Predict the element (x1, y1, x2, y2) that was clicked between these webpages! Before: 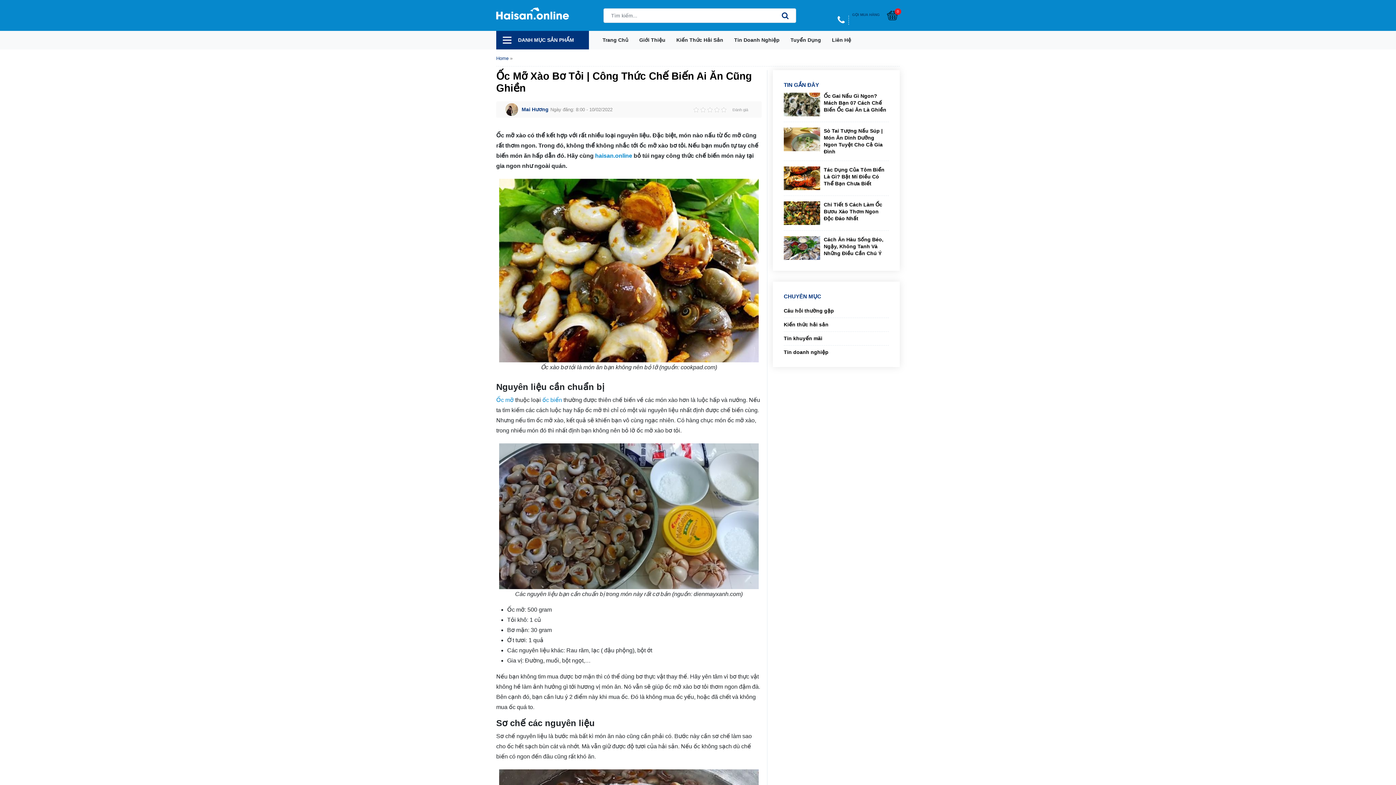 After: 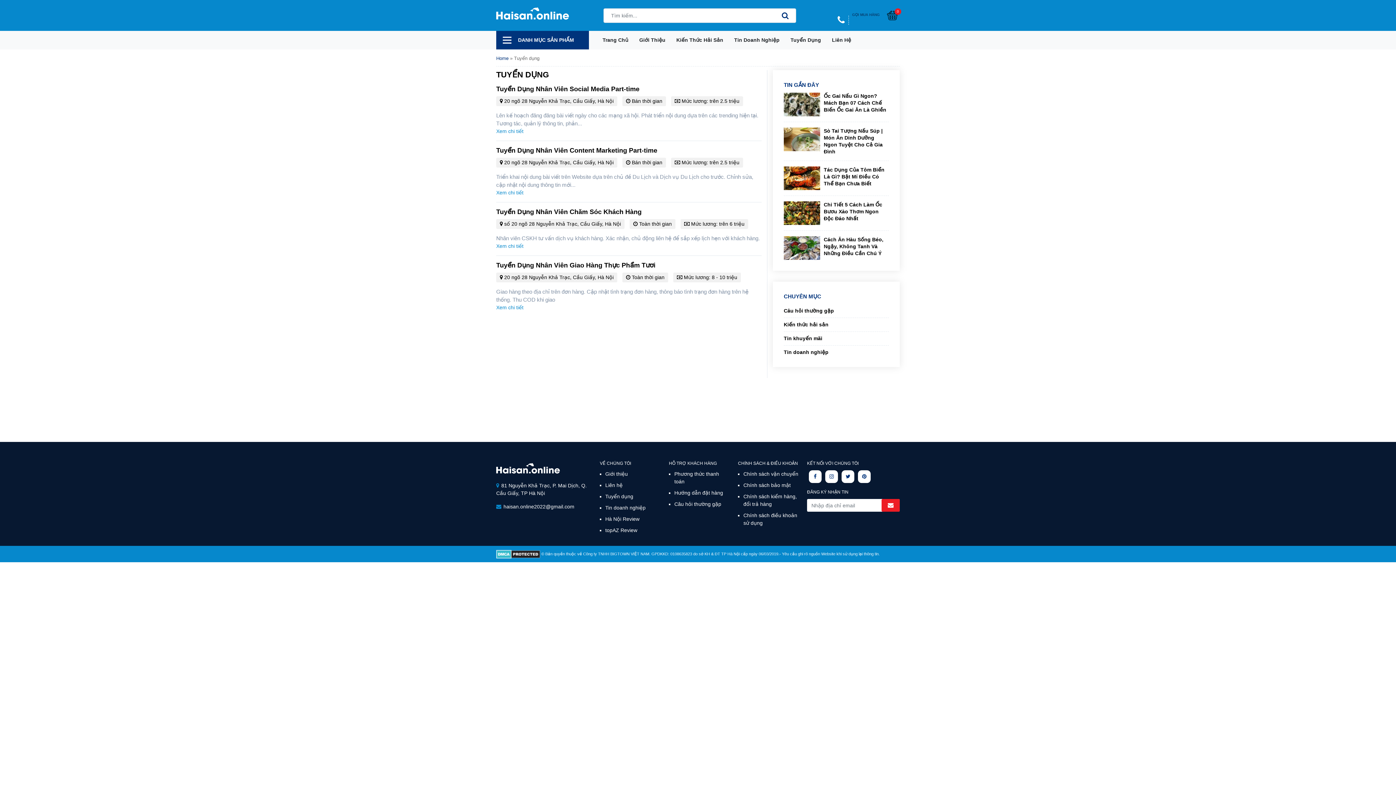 Action: bbox: (785, 30, 826, 49) label: Tuyển Dụng